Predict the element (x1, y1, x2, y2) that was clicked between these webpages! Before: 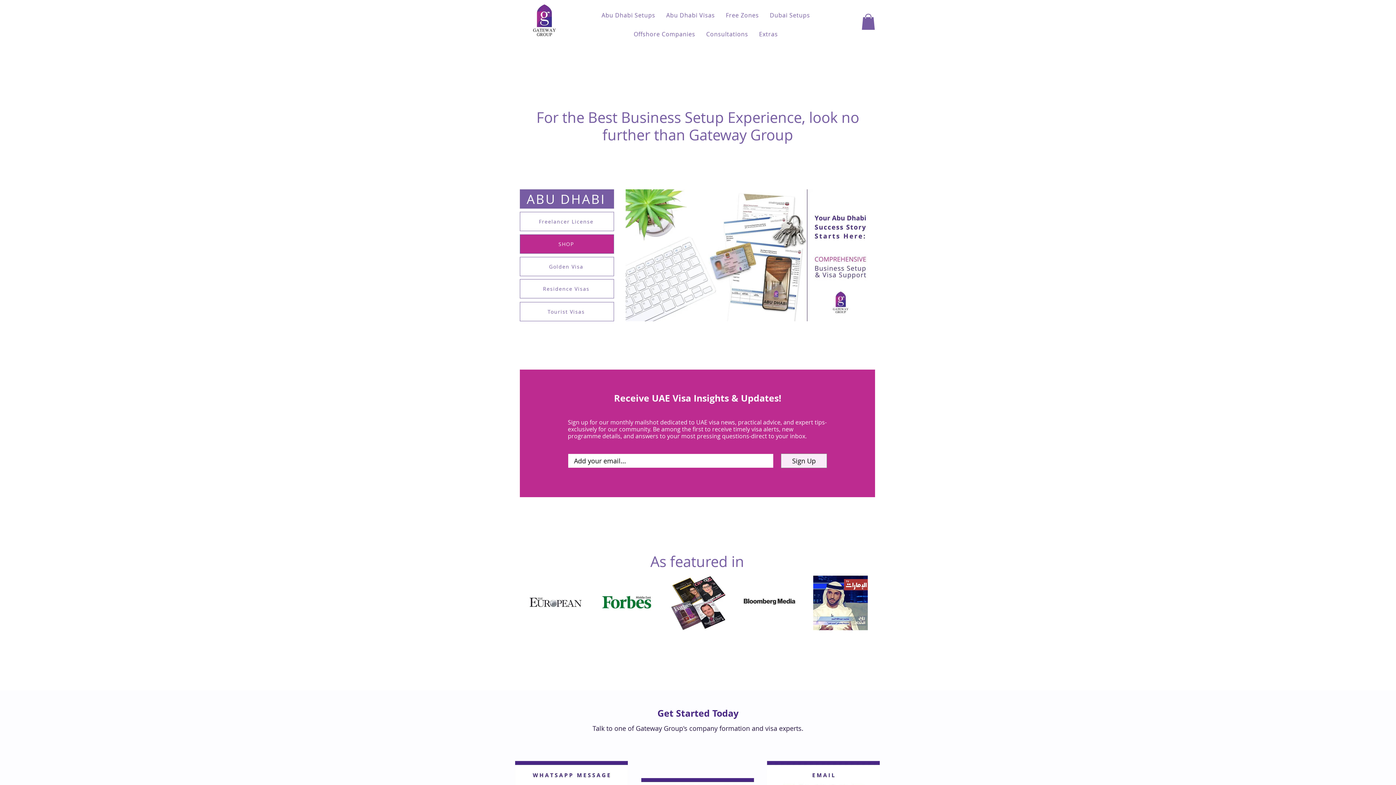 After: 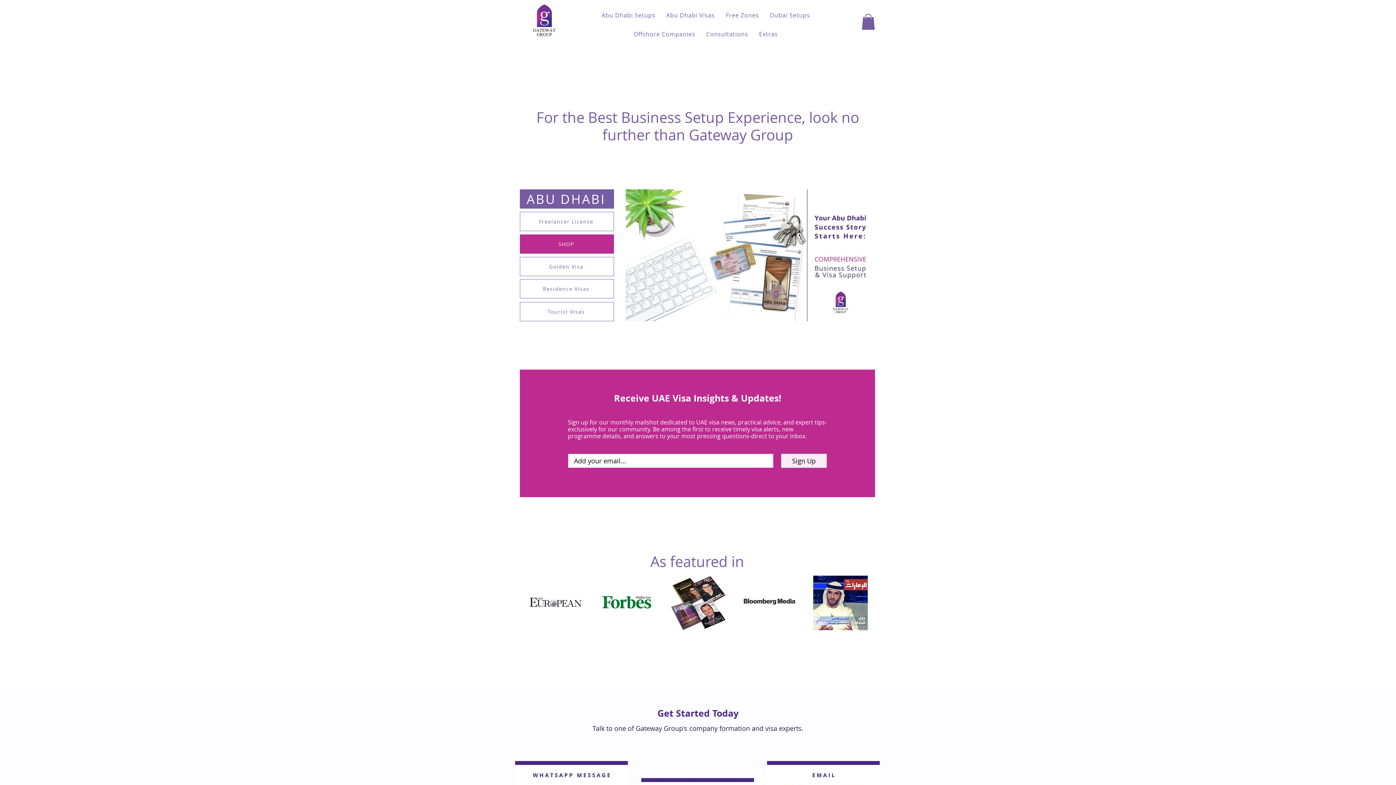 Action: label: Dubai Setups bbox: (766, 7, 813, 22)